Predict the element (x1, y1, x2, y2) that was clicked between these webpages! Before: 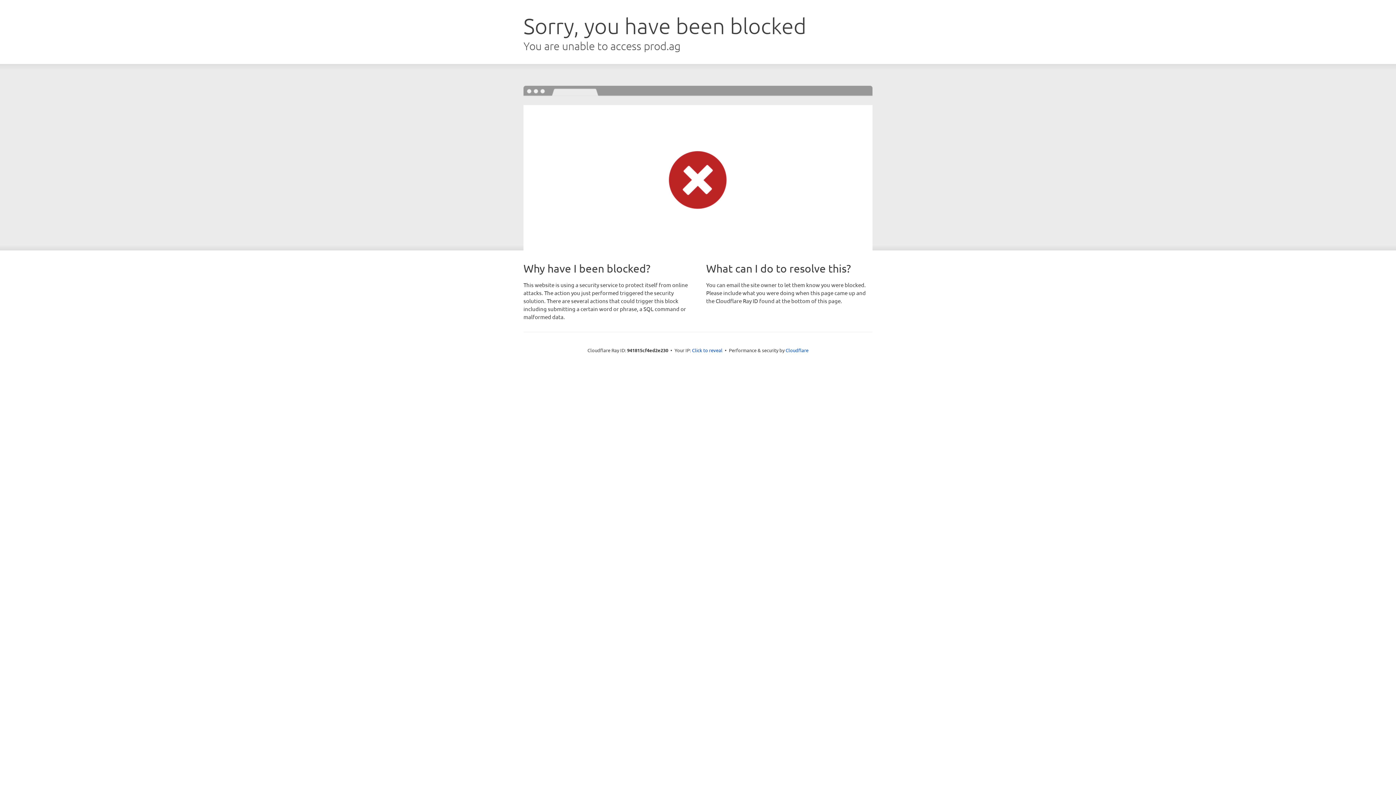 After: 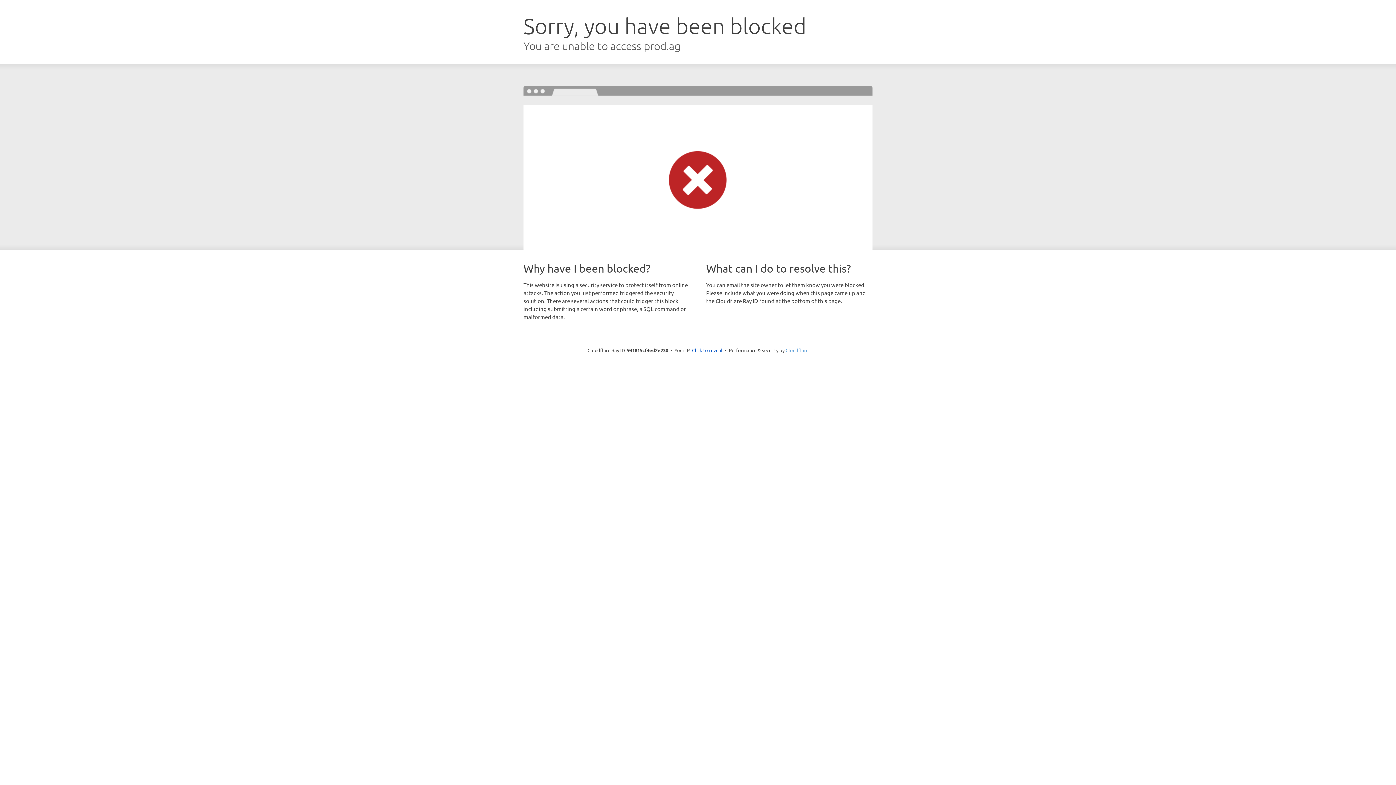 Action: label: Cloudflare bbox: (785, 347, 808, 353)